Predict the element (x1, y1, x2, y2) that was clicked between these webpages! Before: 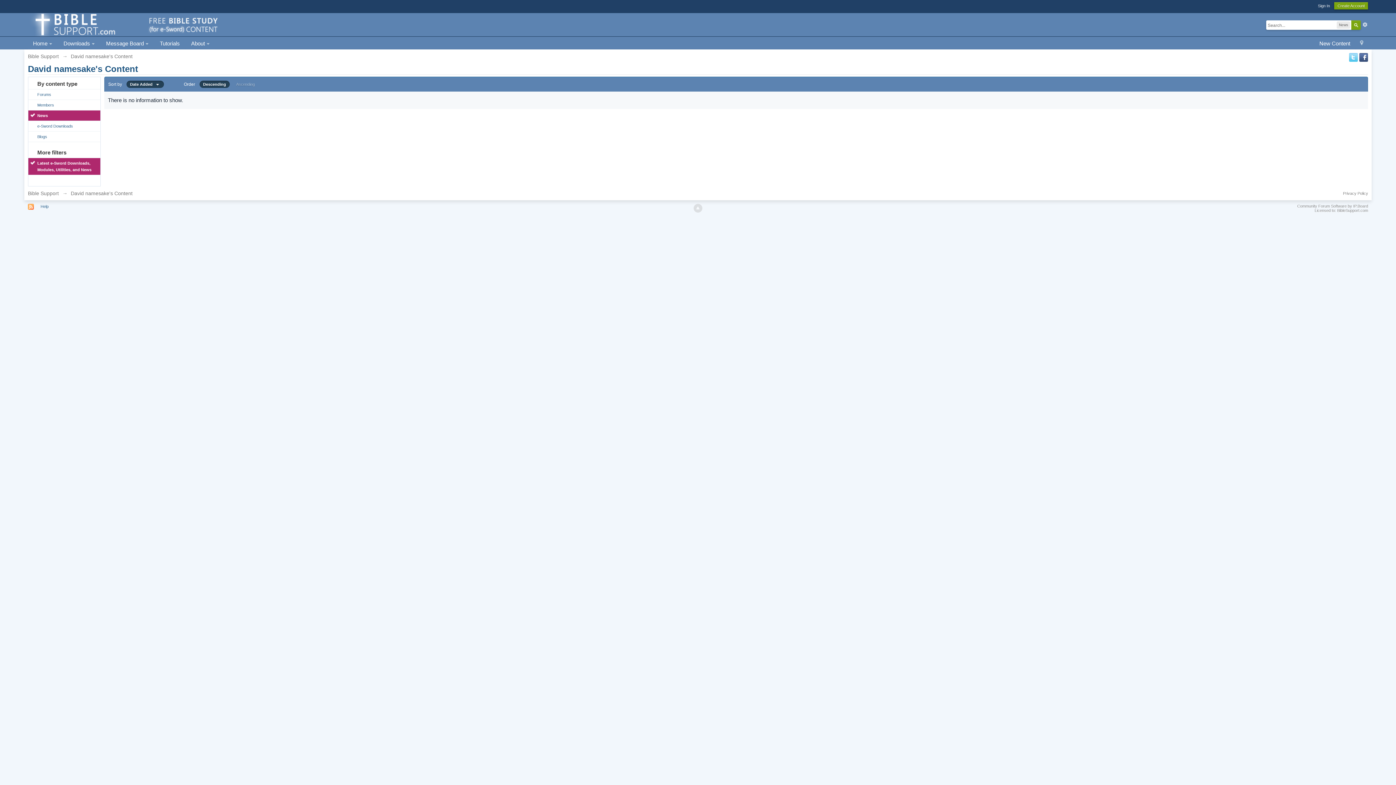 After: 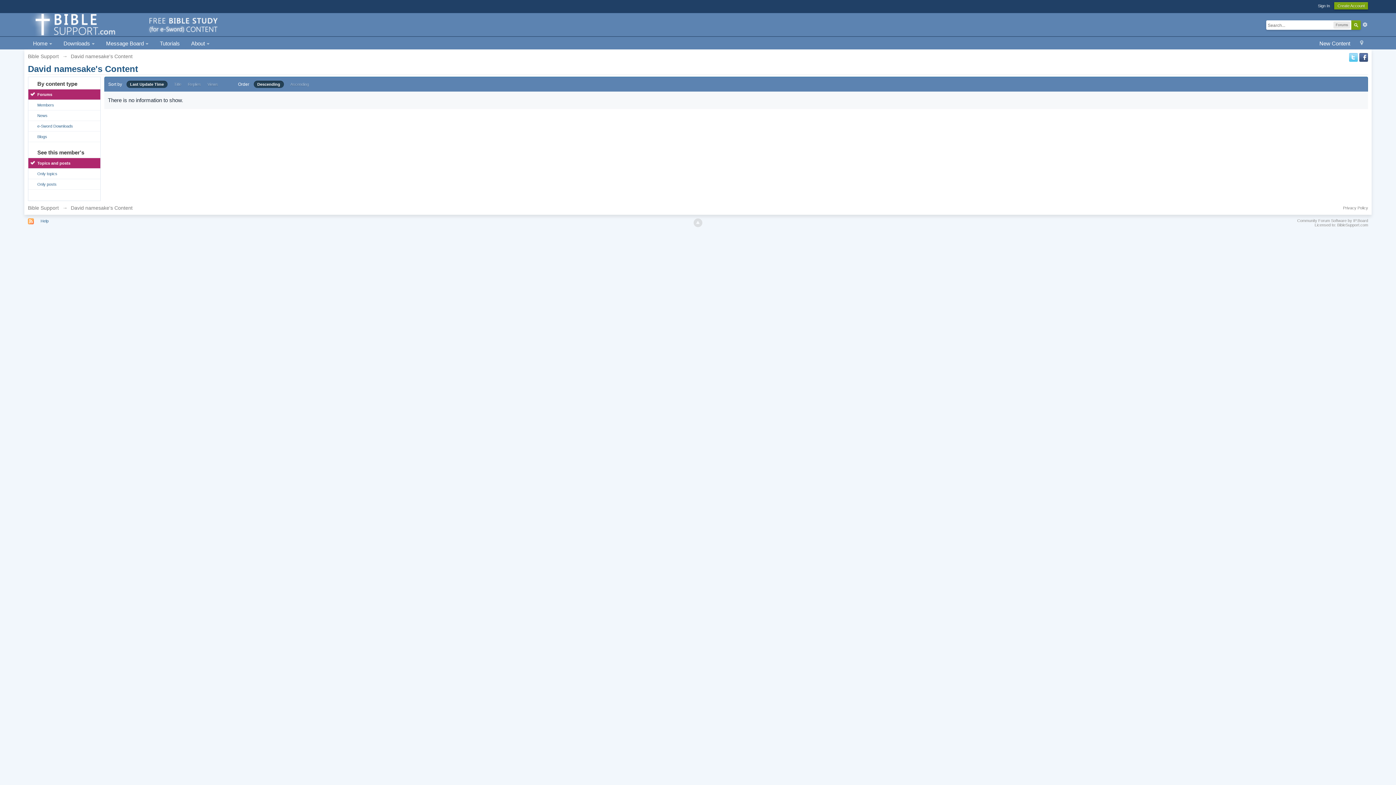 Action: bbox: (28, 89, 100, 99) label: Forums